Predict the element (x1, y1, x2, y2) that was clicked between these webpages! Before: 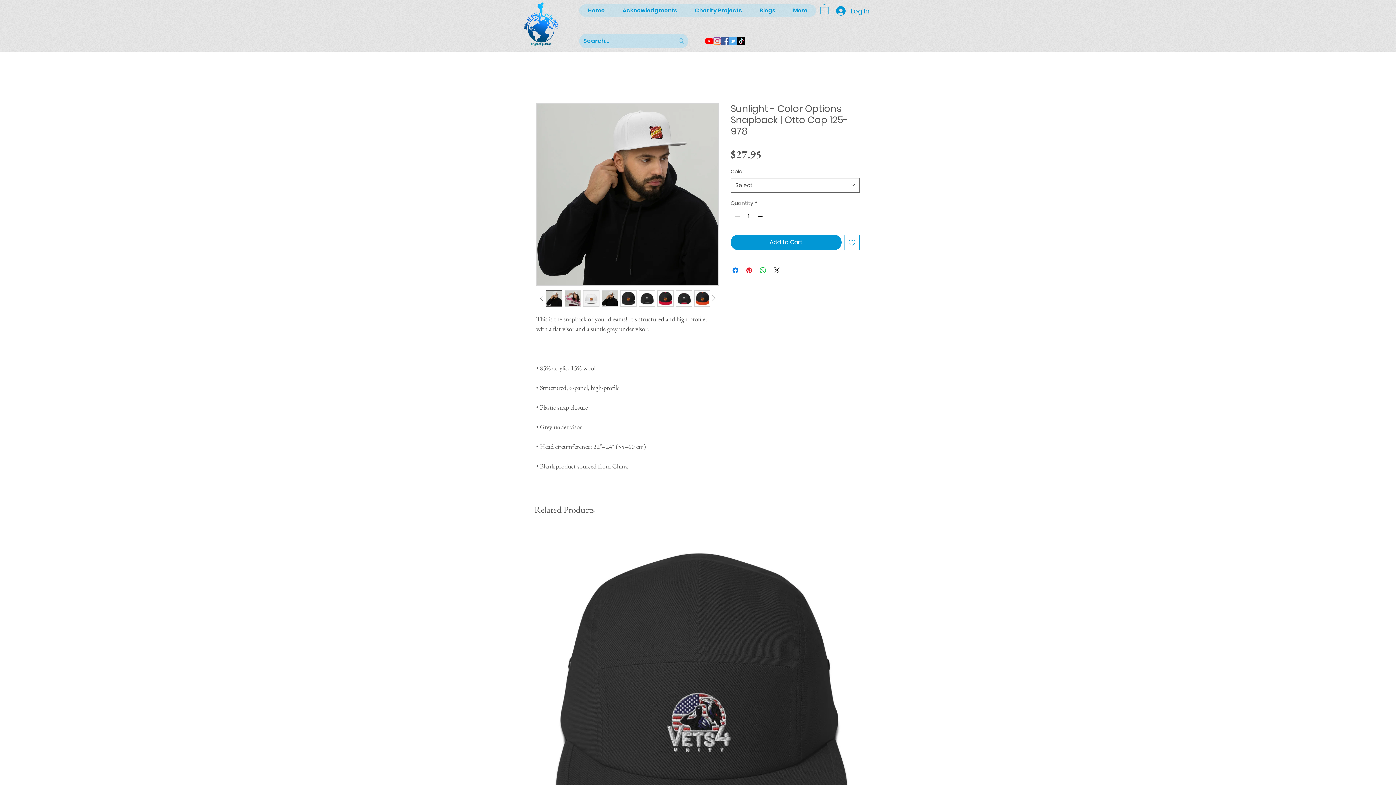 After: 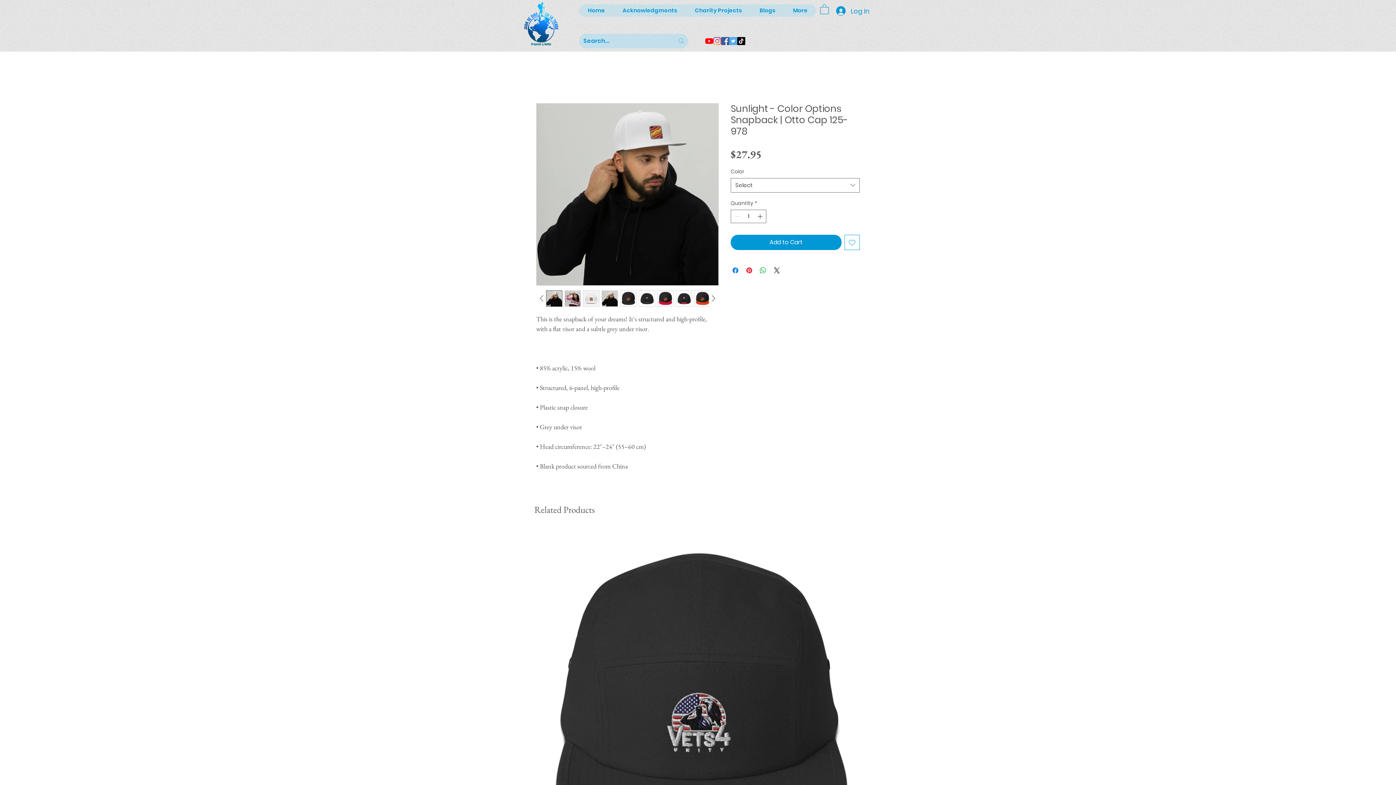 Action: bbox: (601, 290, 618, 306)